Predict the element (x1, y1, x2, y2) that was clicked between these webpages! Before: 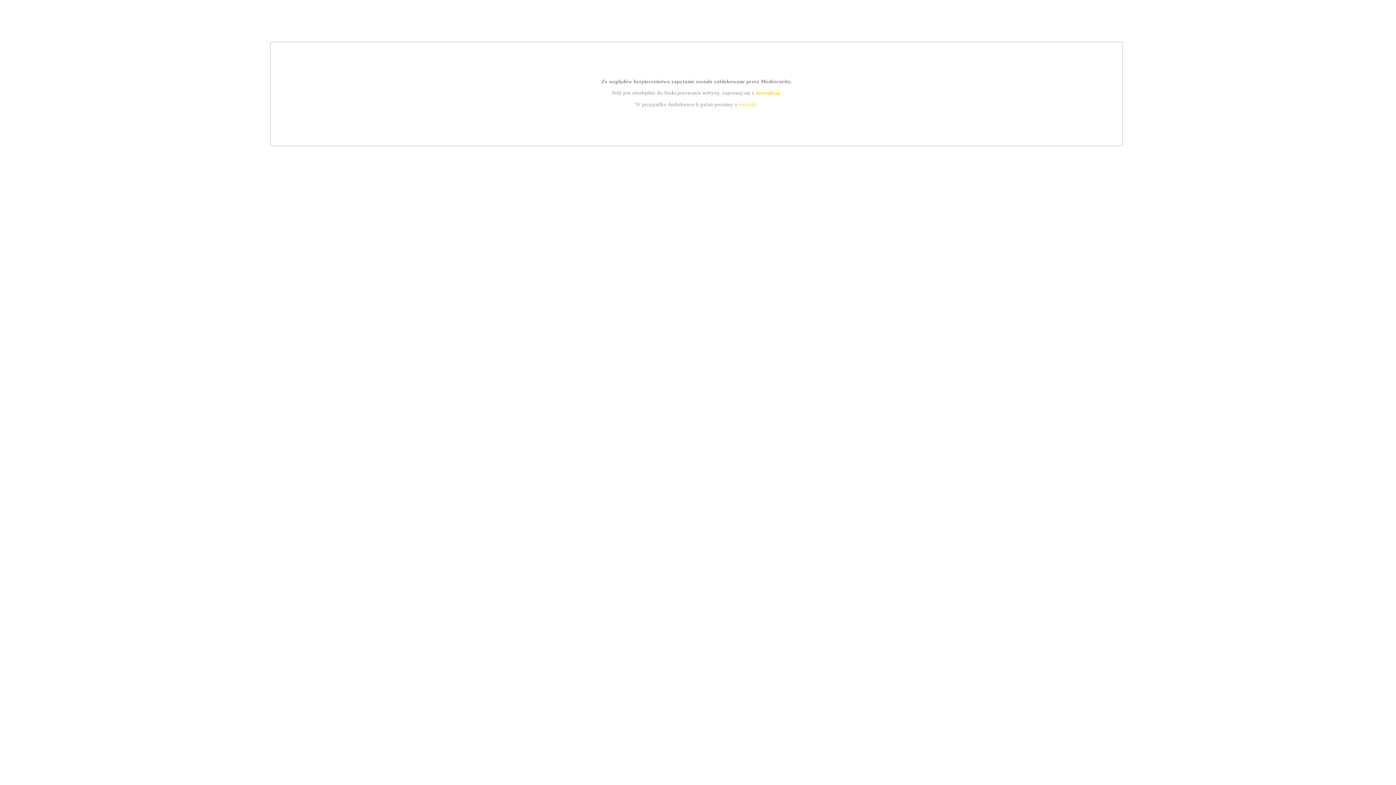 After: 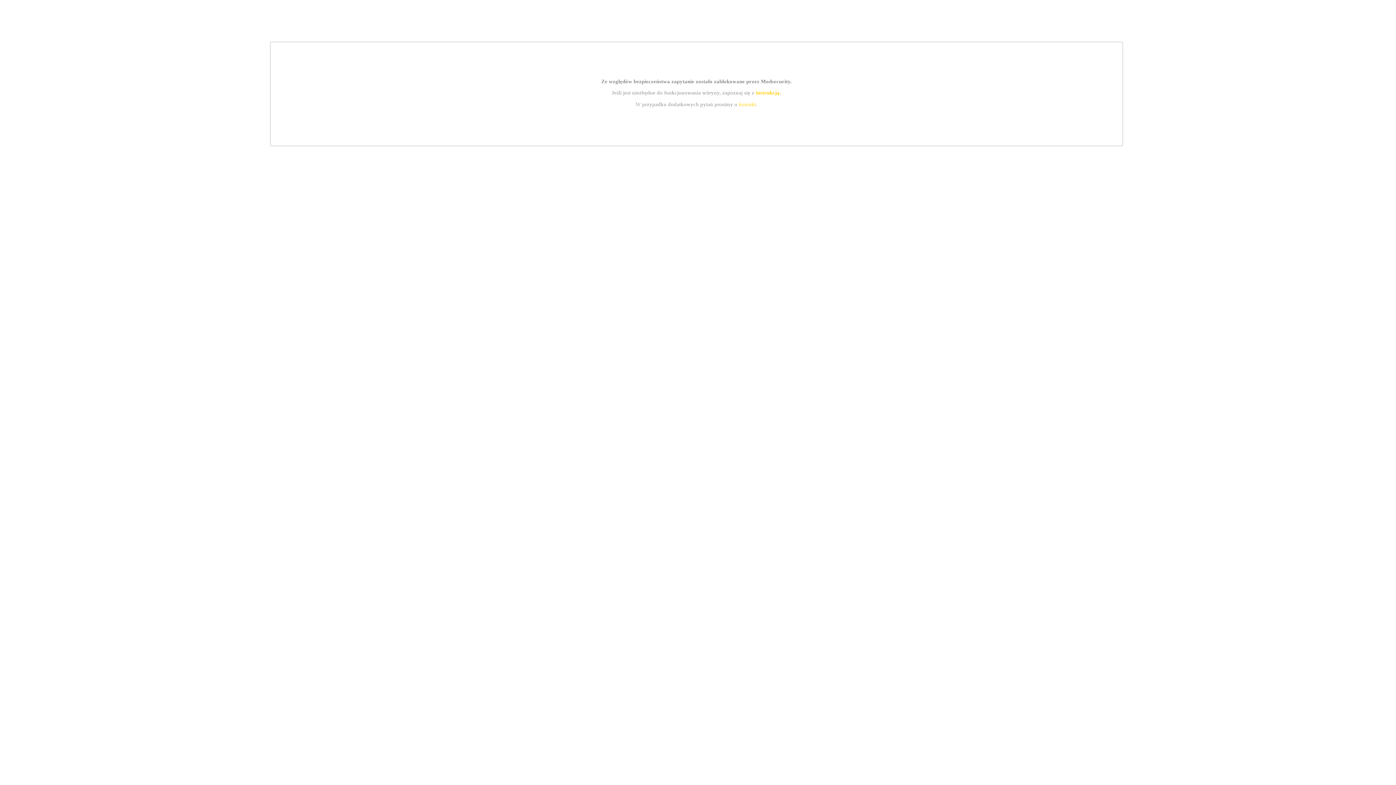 Action: bbox: (755, 89, 779, 95) label: instrukcją